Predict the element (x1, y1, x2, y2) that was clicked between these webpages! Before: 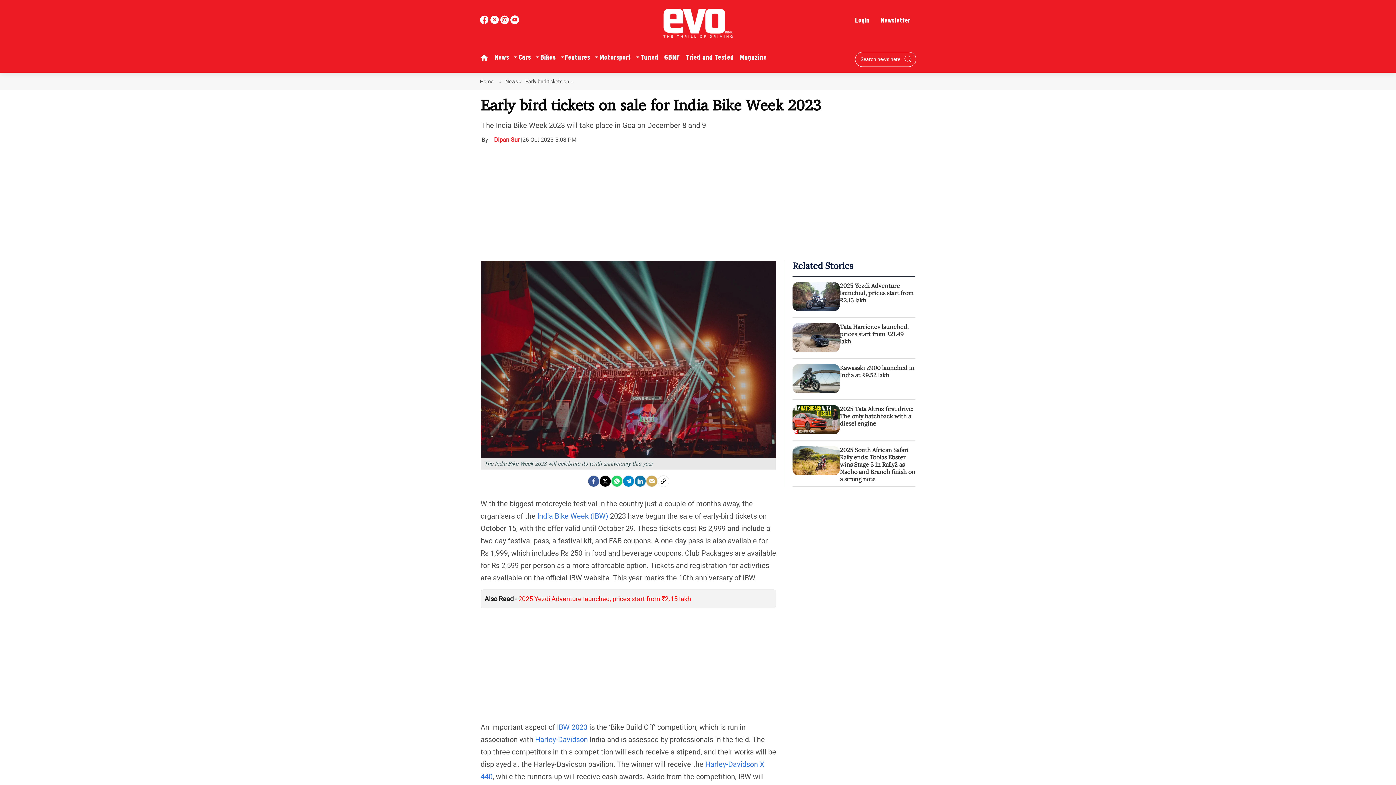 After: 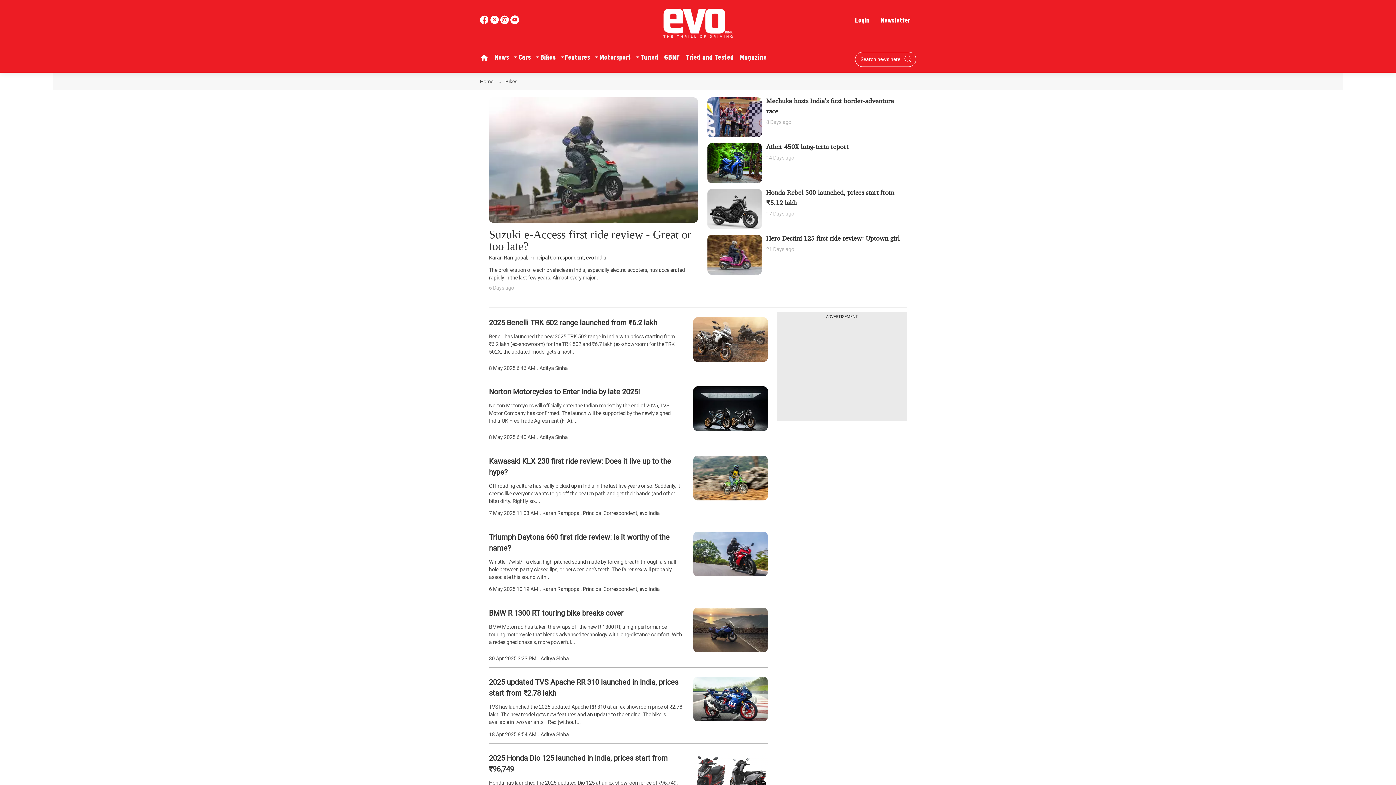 Action: label: Bikes bbox: (537, 49, 558, 65)